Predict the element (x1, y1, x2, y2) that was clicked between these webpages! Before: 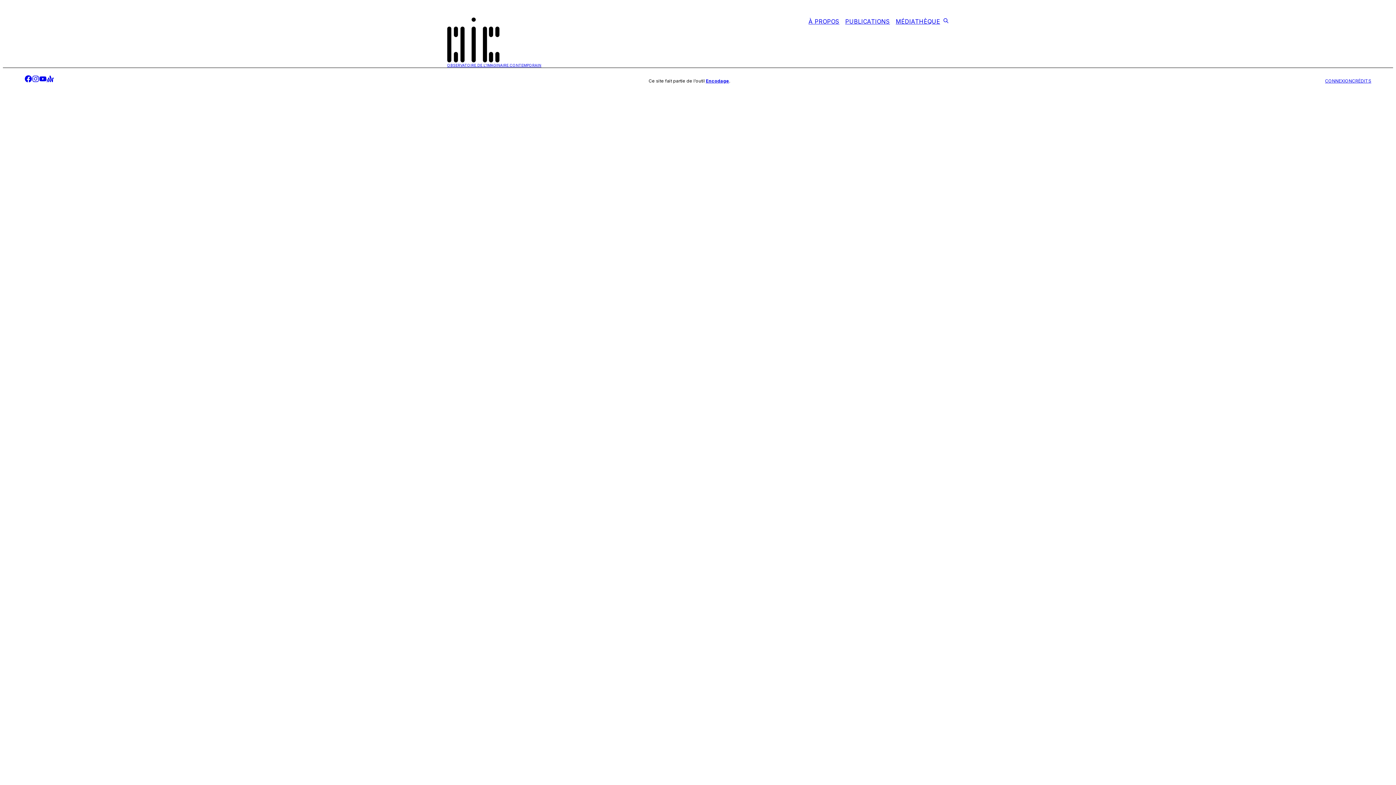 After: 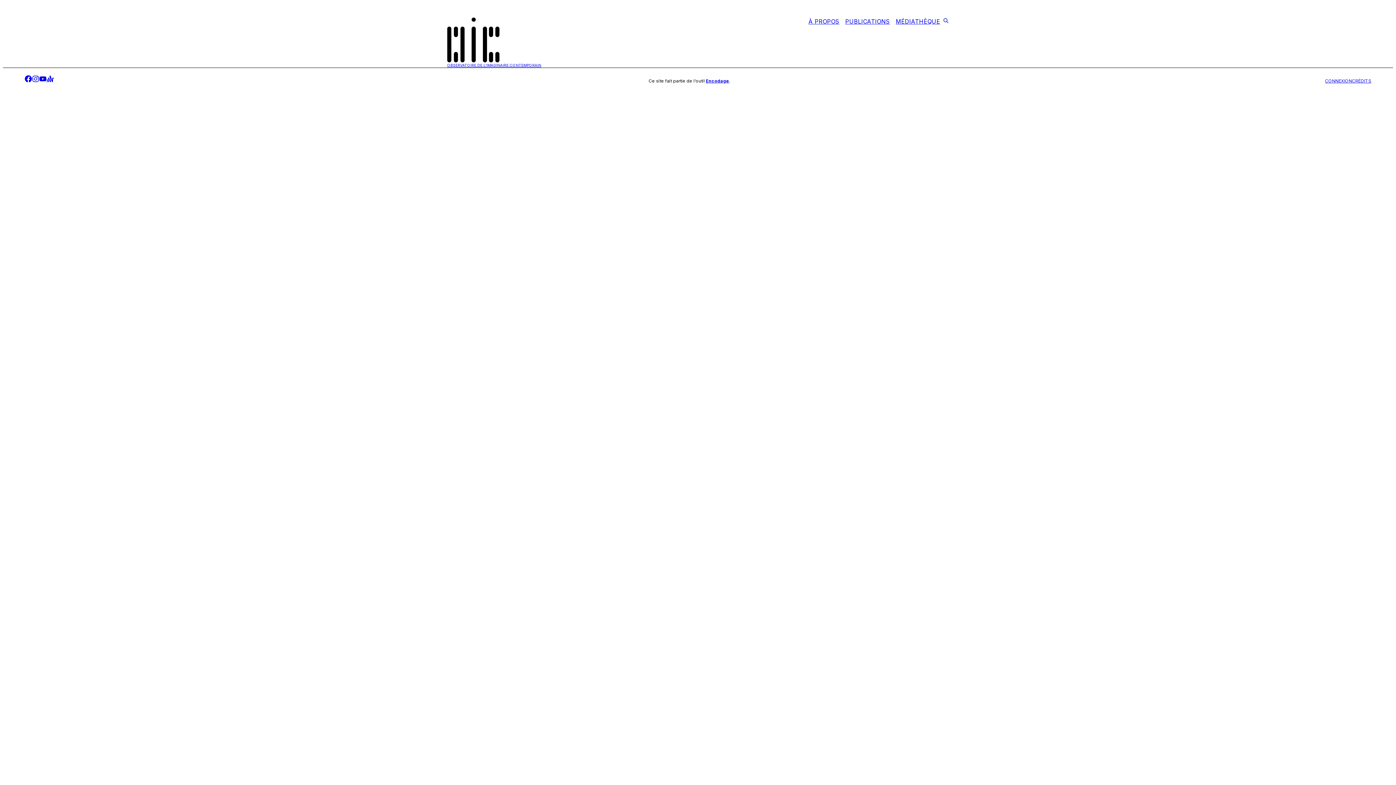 Action: bbox: (1325, 78, 1352, 84) label: CONNEXION